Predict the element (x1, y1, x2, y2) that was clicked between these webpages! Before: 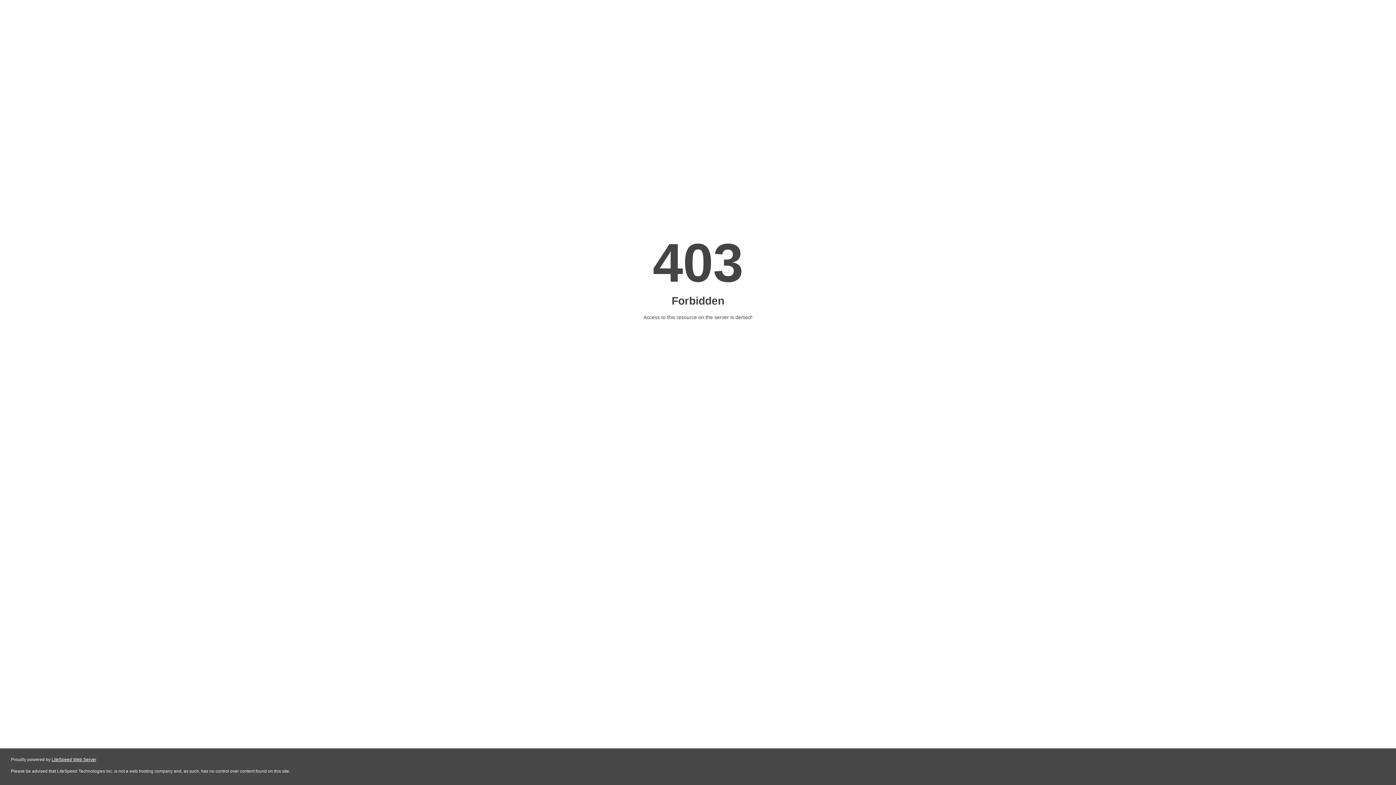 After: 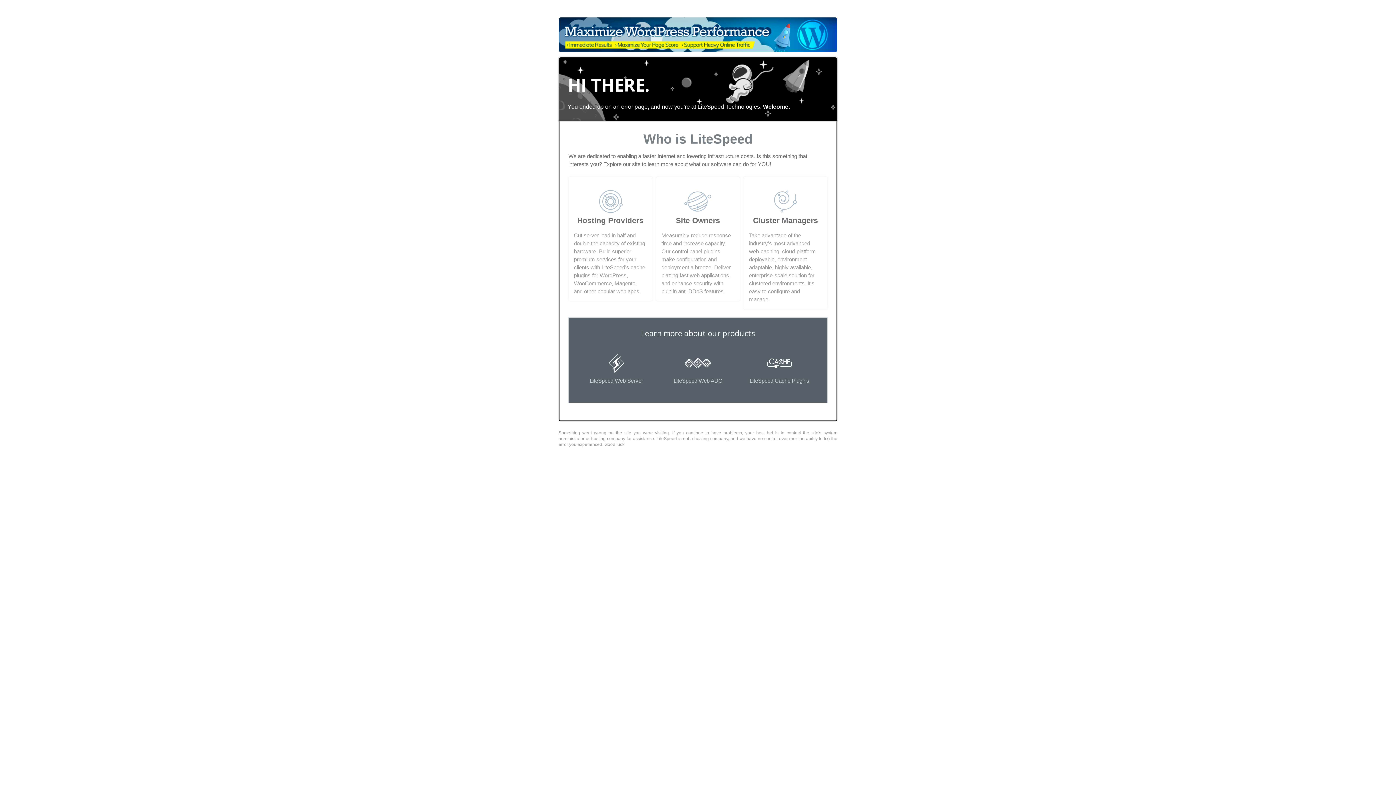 Action: label: LiteSpeed Web Server bbox: (51, 757, 96, 762)